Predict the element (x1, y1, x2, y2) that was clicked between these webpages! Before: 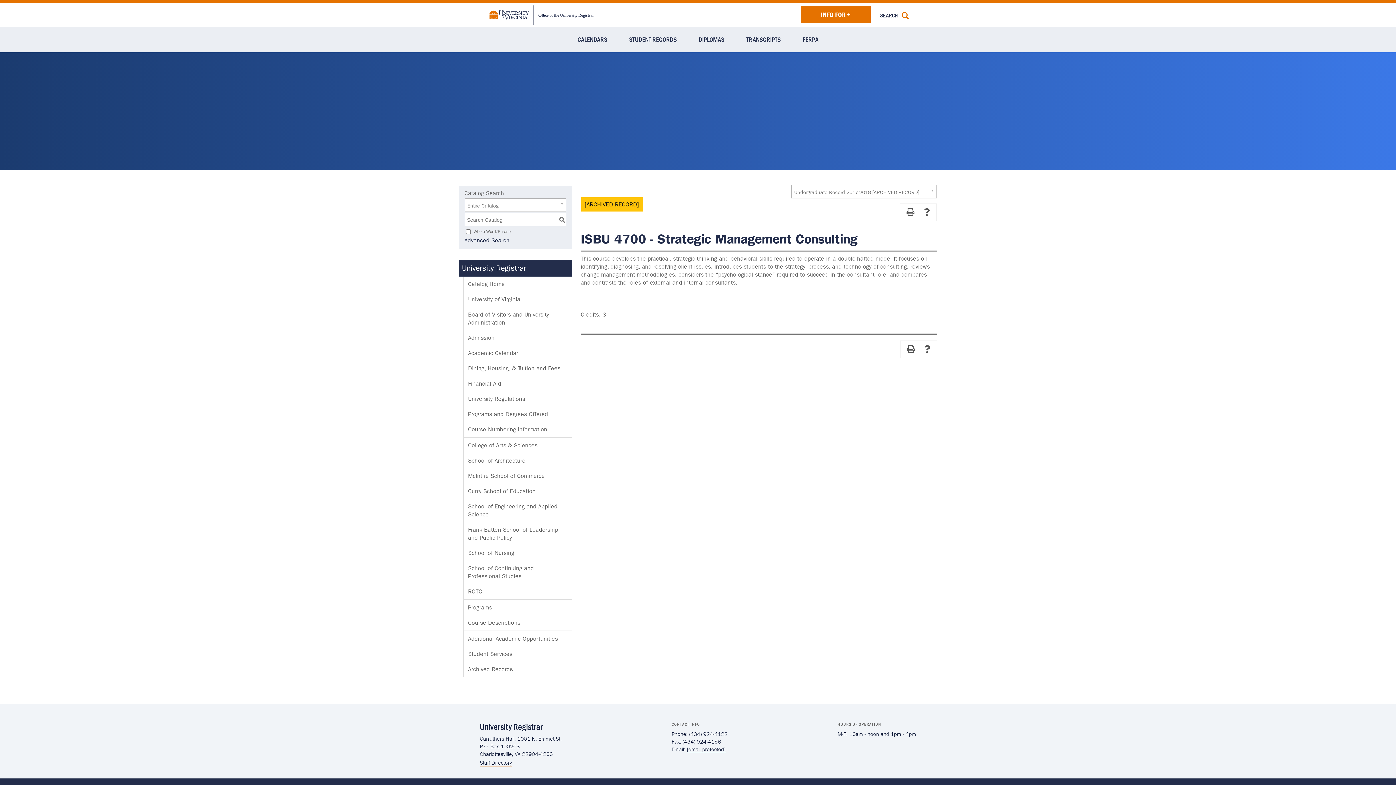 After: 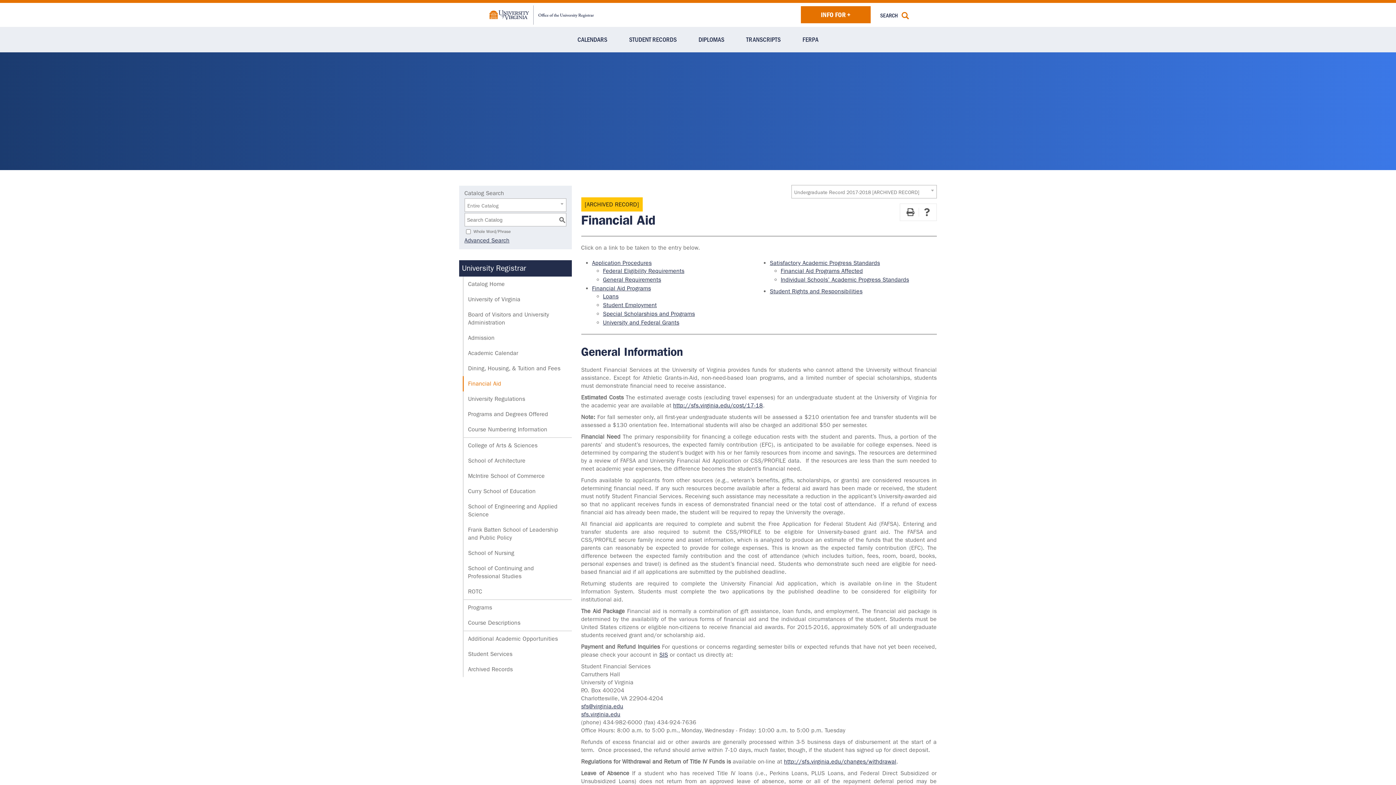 Action: bbox: (462, 376, 571, 391) label: Financial Aid